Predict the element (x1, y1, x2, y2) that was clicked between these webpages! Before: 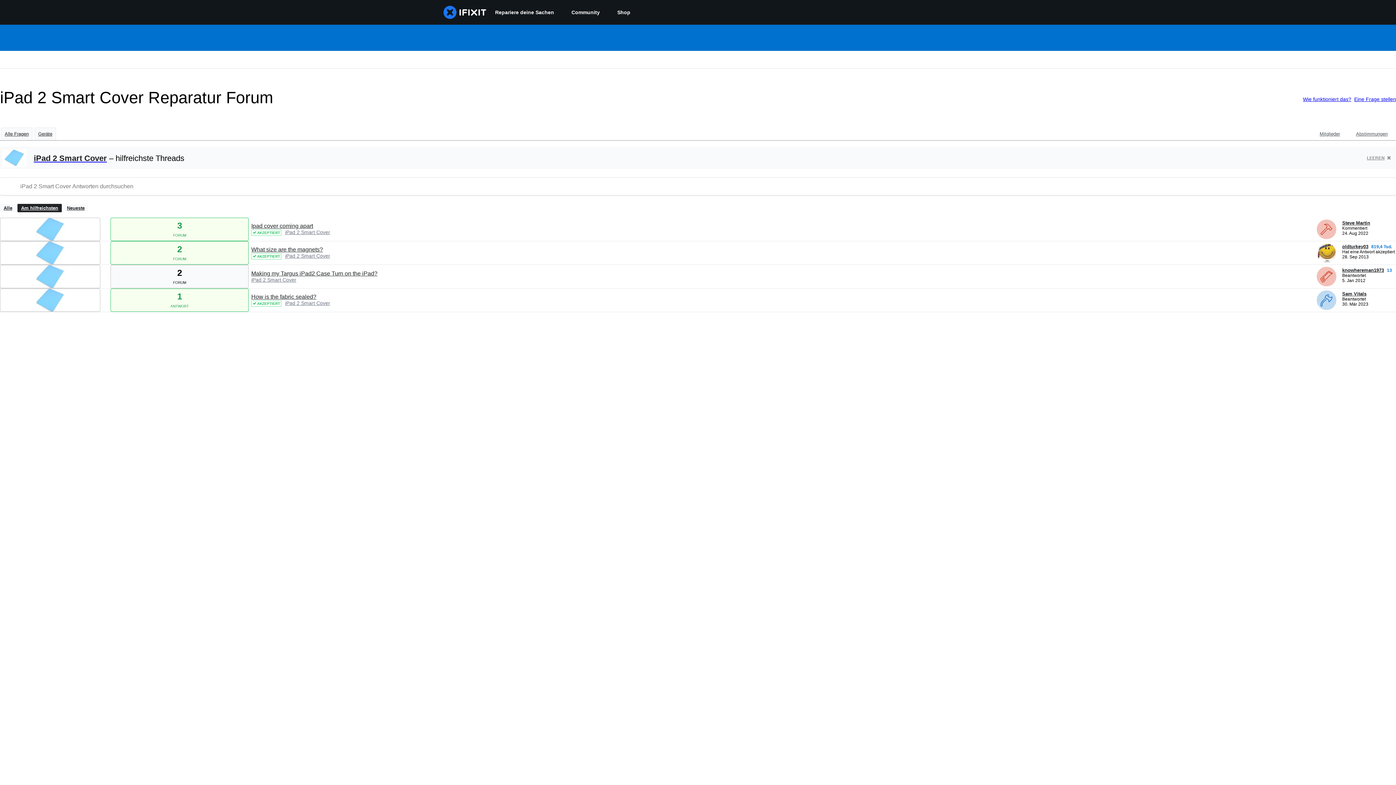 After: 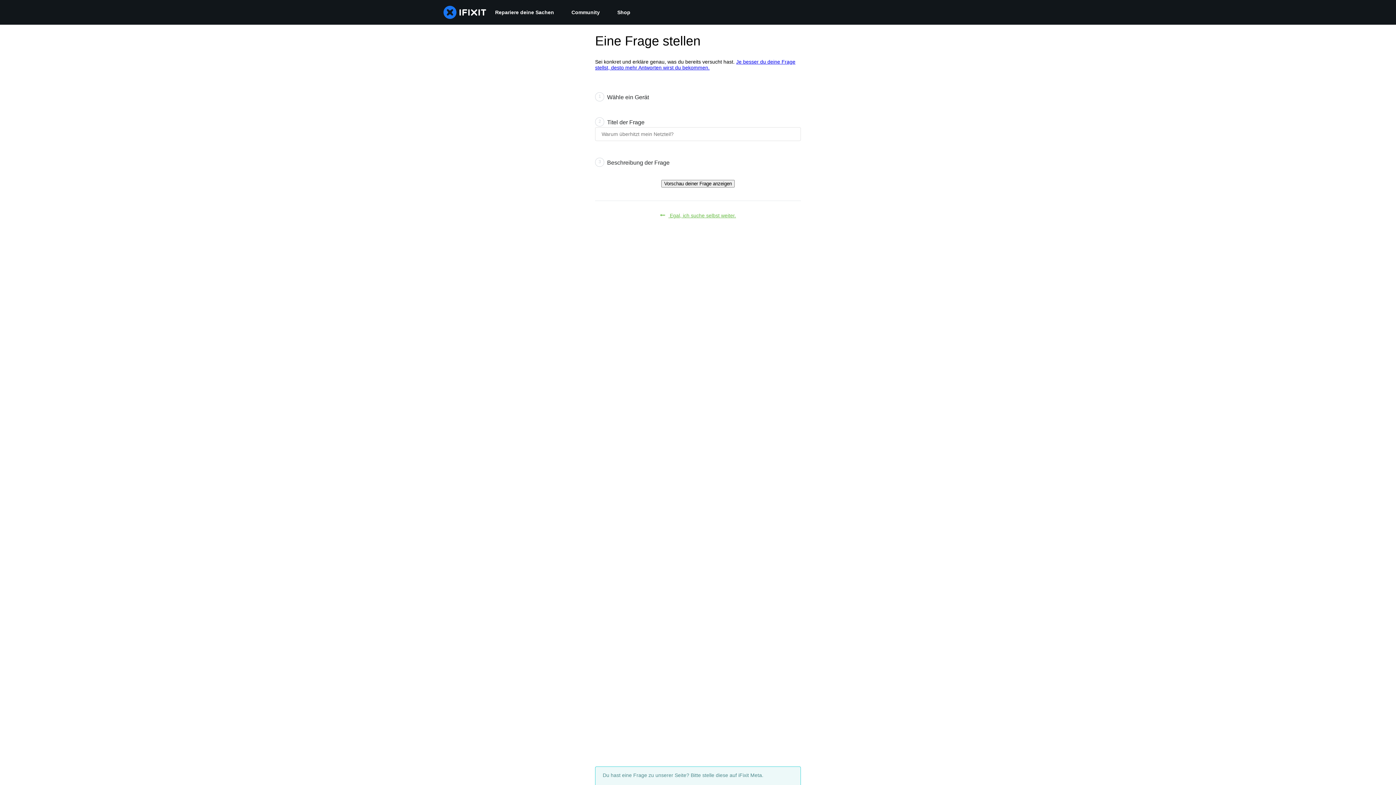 Action: bbox: (1354, 96, 1396, 102) label: Eine Frage stellen